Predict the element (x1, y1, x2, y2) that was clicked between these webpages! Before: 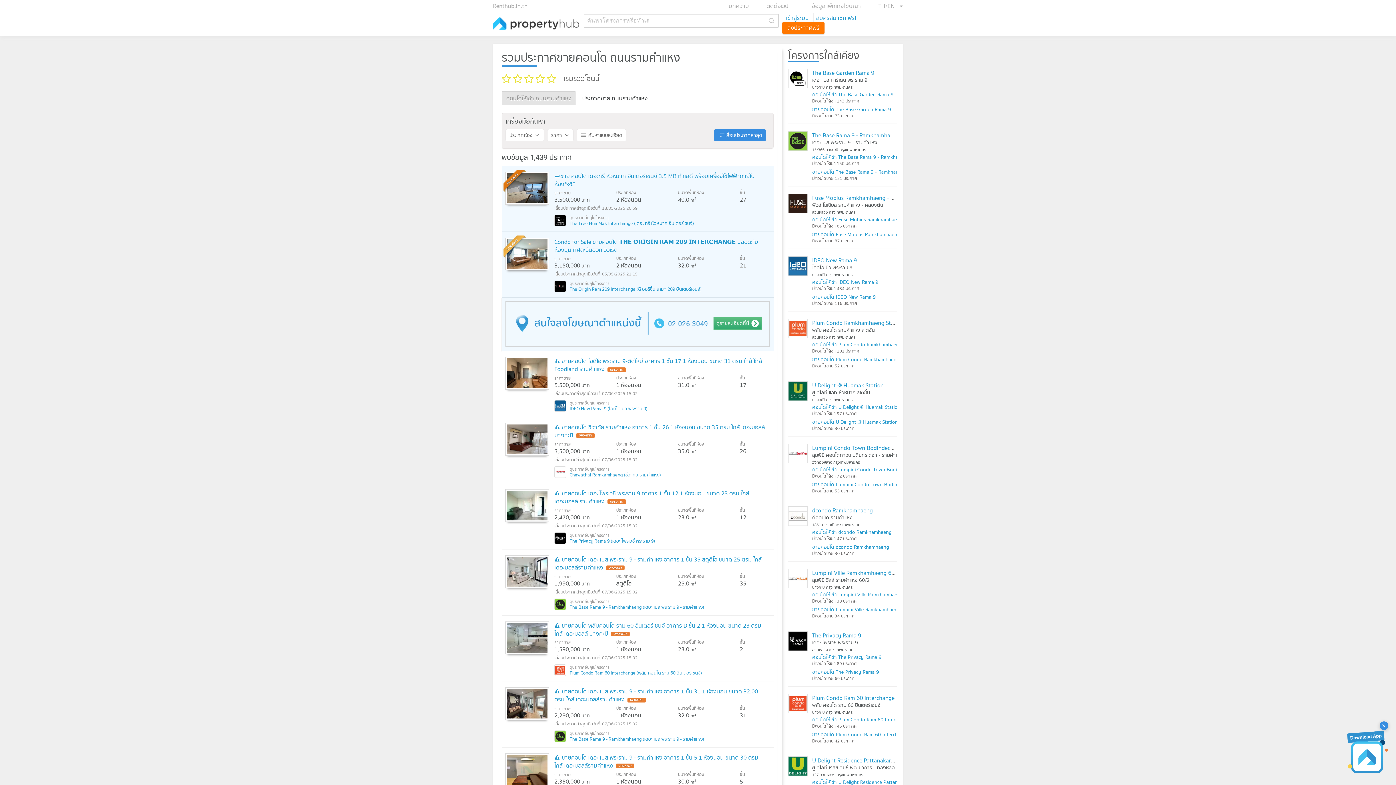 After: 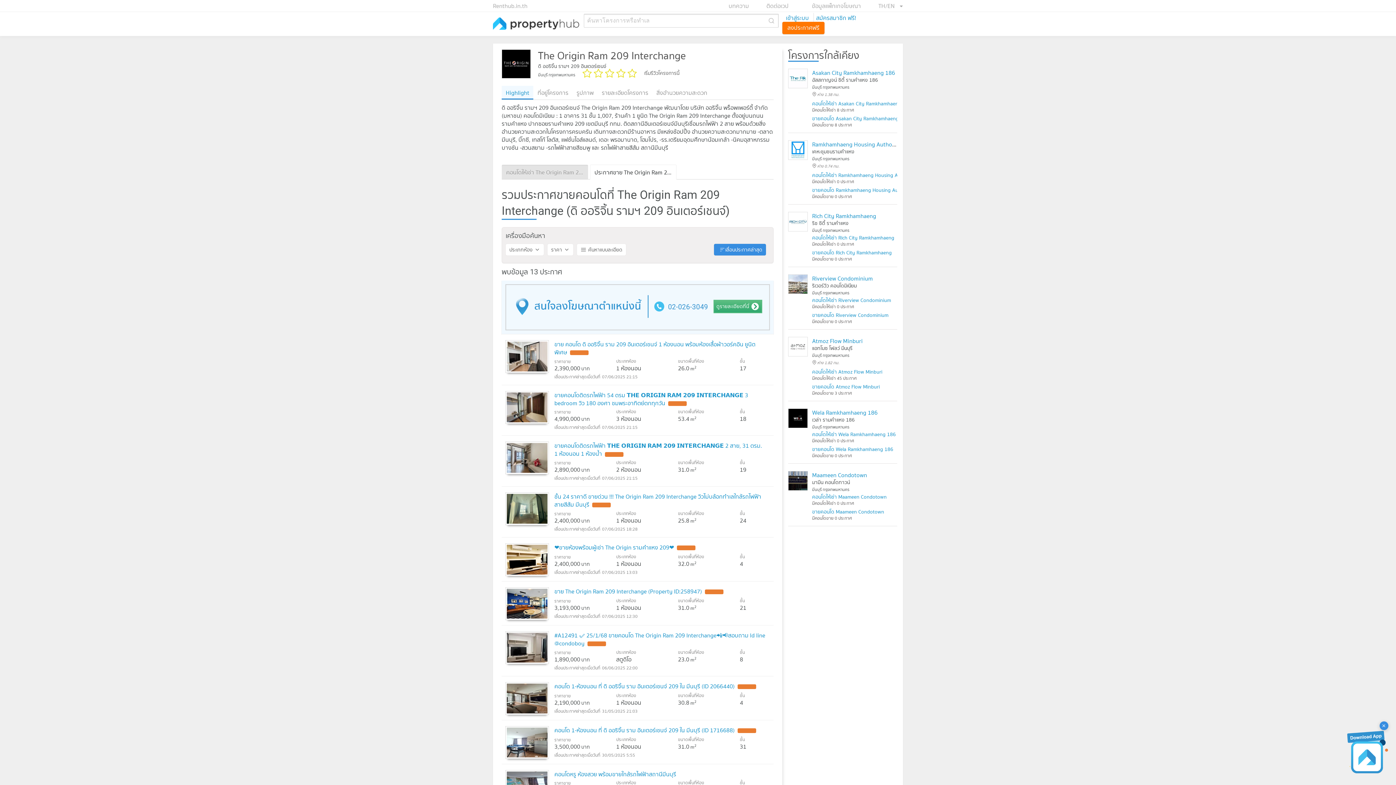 Action: label: The Origin Ram 209 Interchange (ดิ ออริจิ้น รามฯ 209 อินเตอร์เชนจ์) bbox: (569, 280, 701, 292)